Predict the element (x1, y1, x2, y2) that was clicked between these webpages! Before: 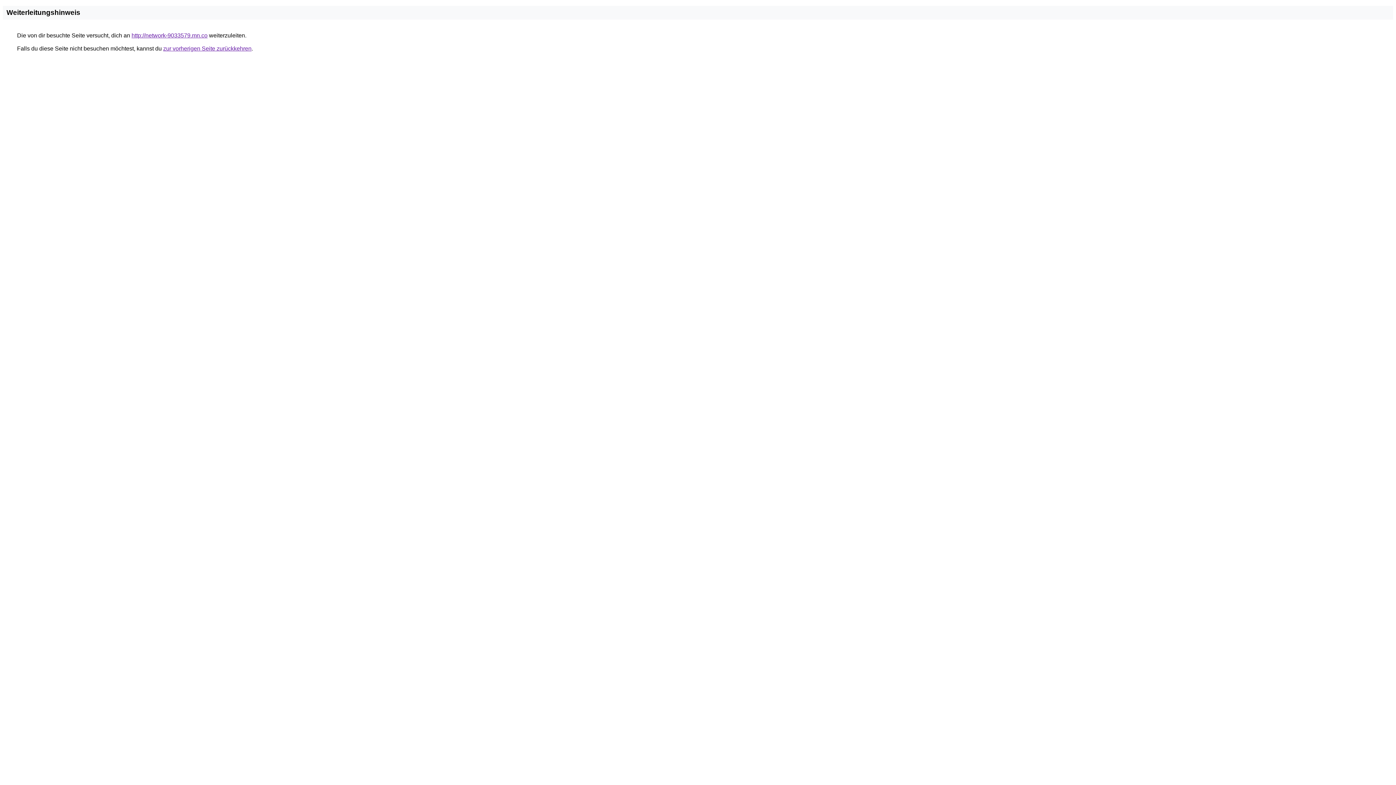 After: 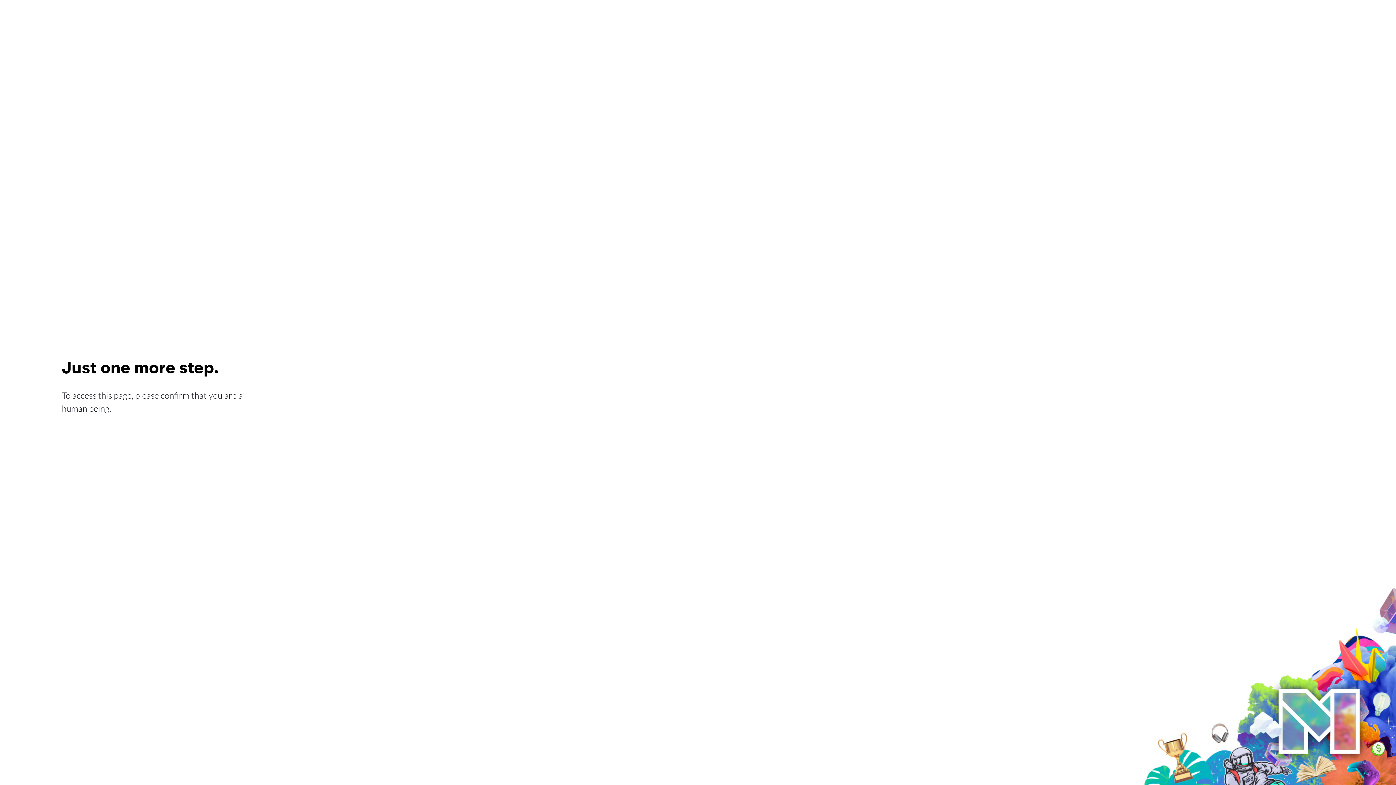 Action: bbox: (131, 32, 207, 38) label: http://network-9033579.mn.co